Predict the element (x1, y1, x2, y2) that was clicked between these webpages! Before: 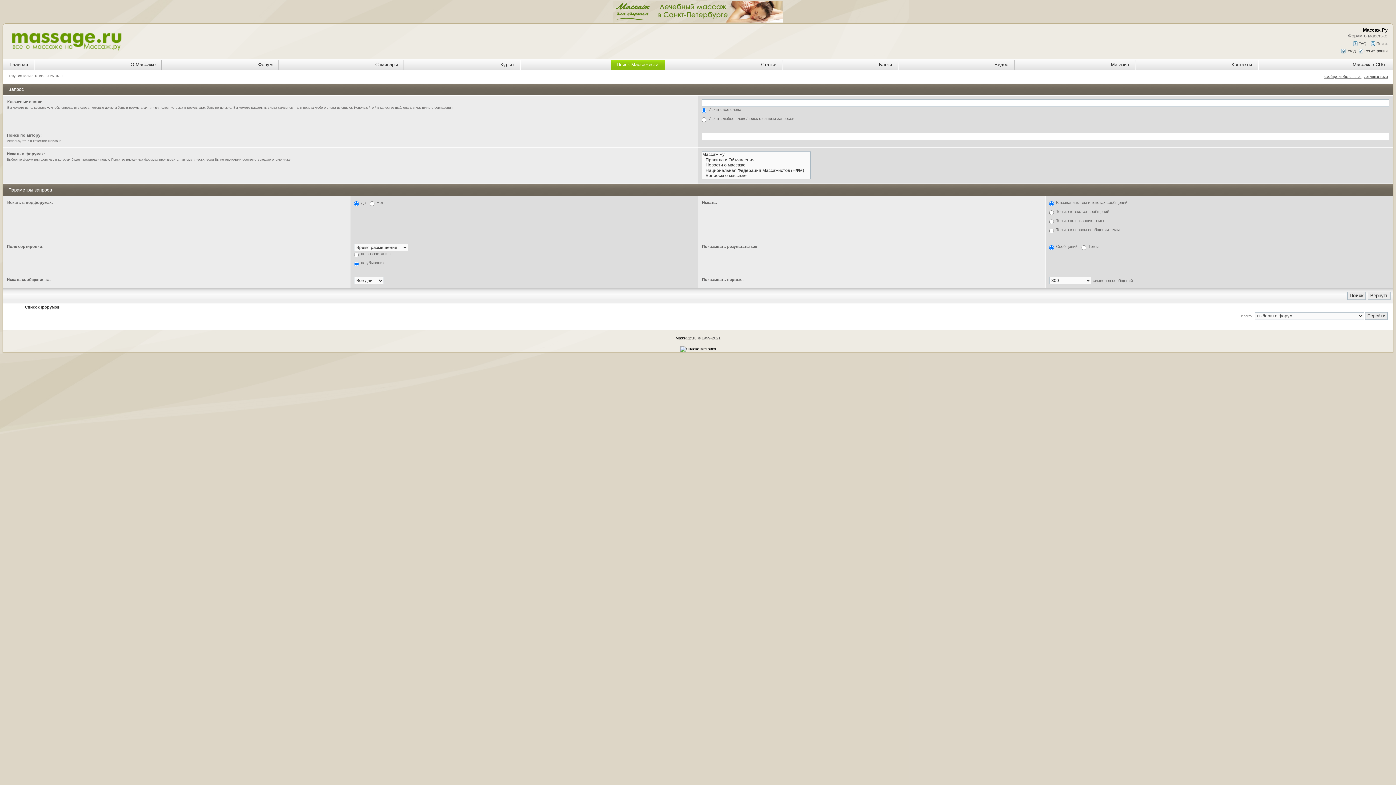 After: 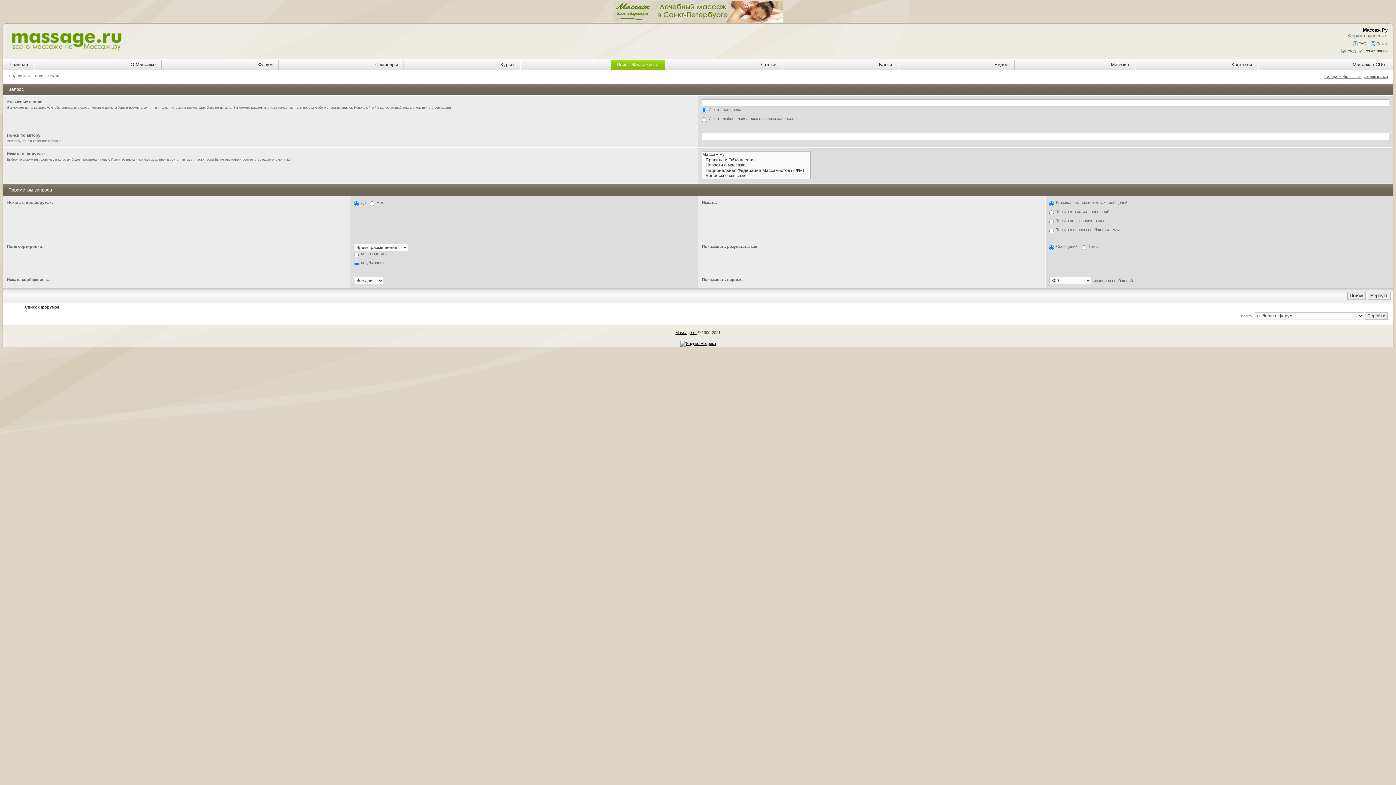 Action: bbox: (1371, 41, 1388, 45) label:  Поиск